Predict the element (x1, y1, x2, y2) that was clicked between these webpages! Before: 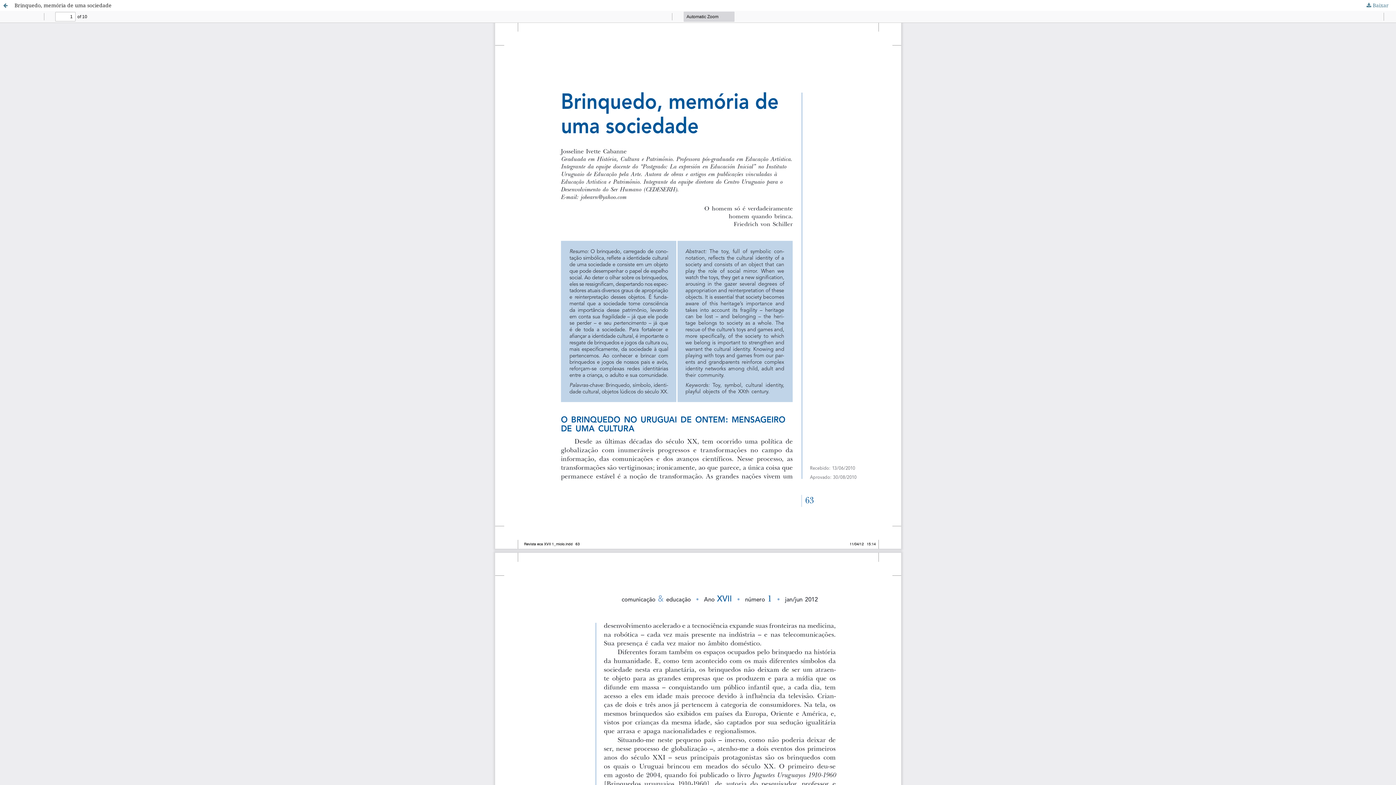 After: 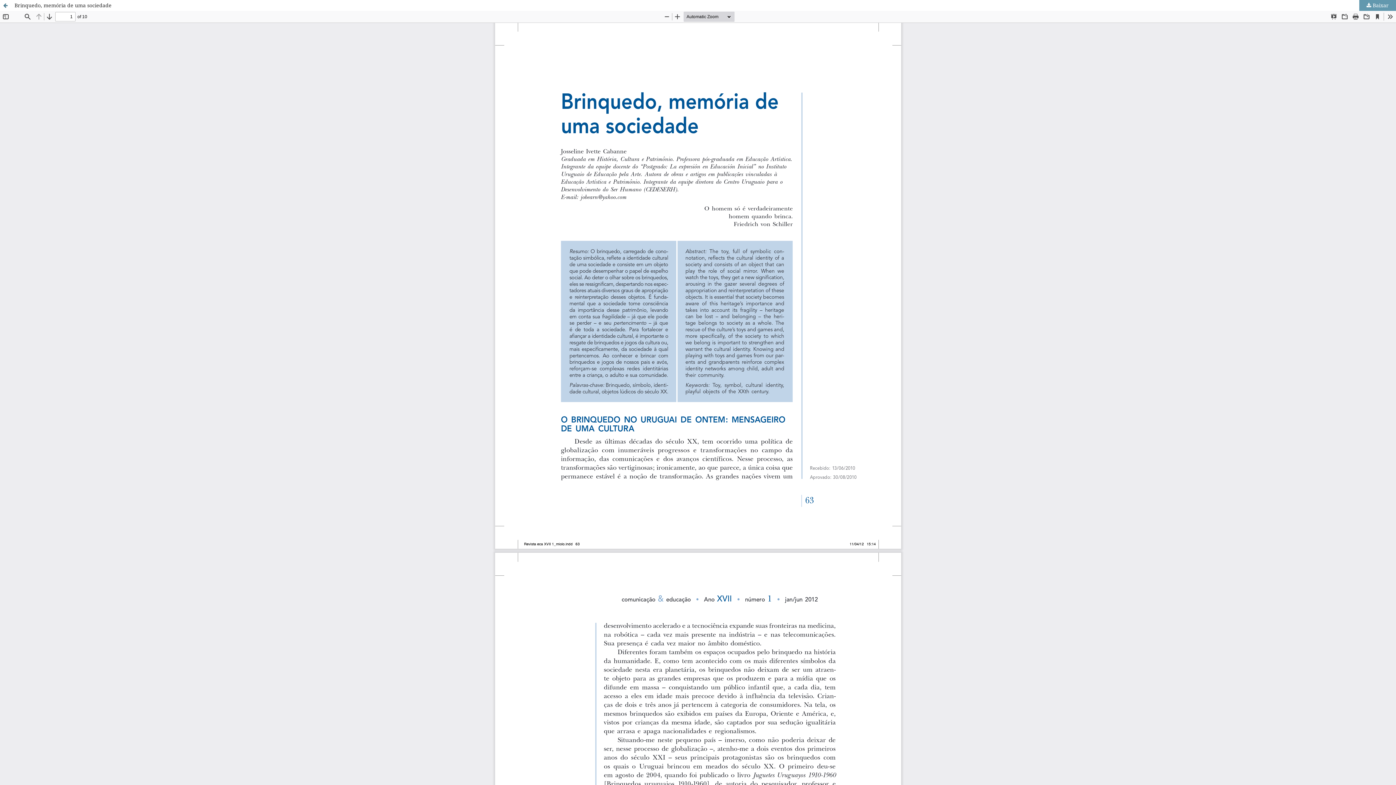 Action: bbox: (1359, 0, 1396, 10) label:  Baixar